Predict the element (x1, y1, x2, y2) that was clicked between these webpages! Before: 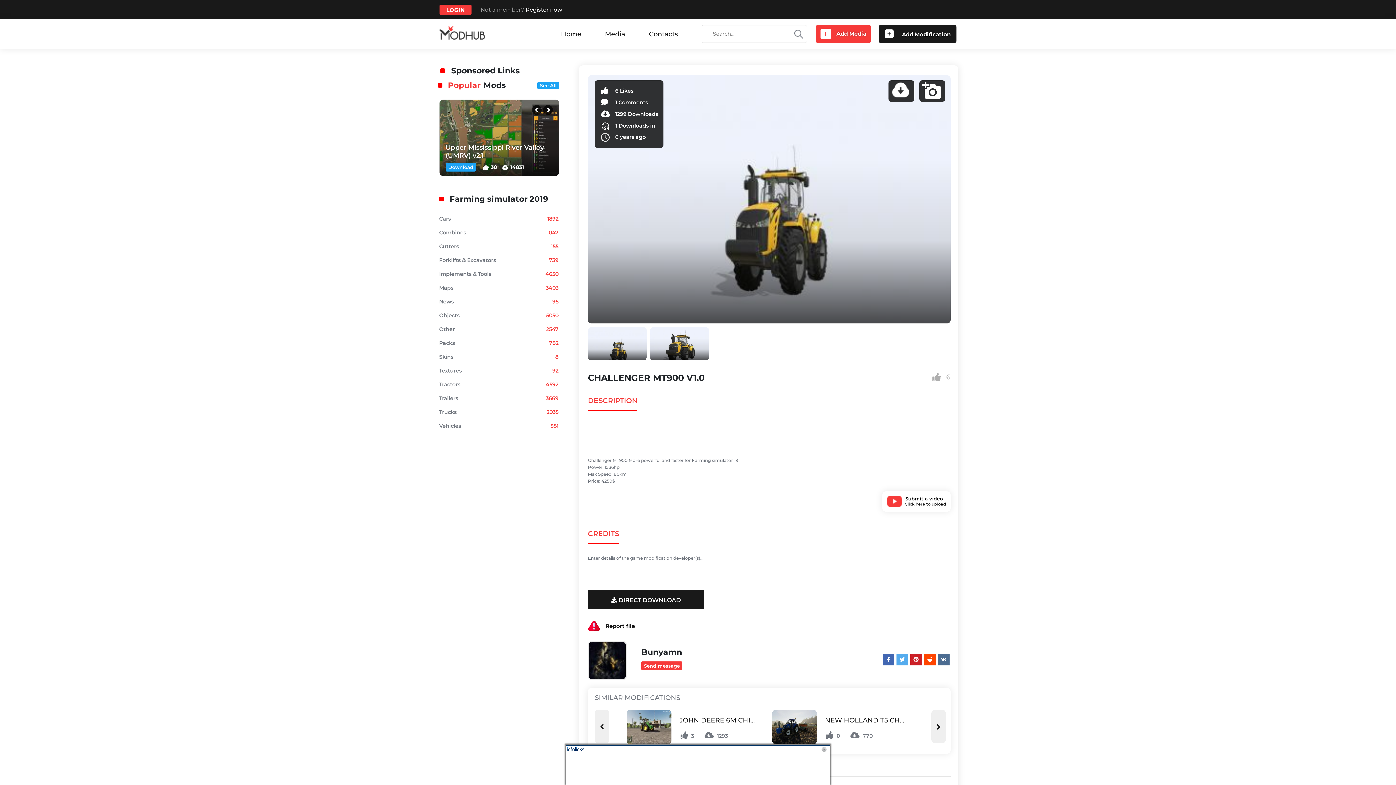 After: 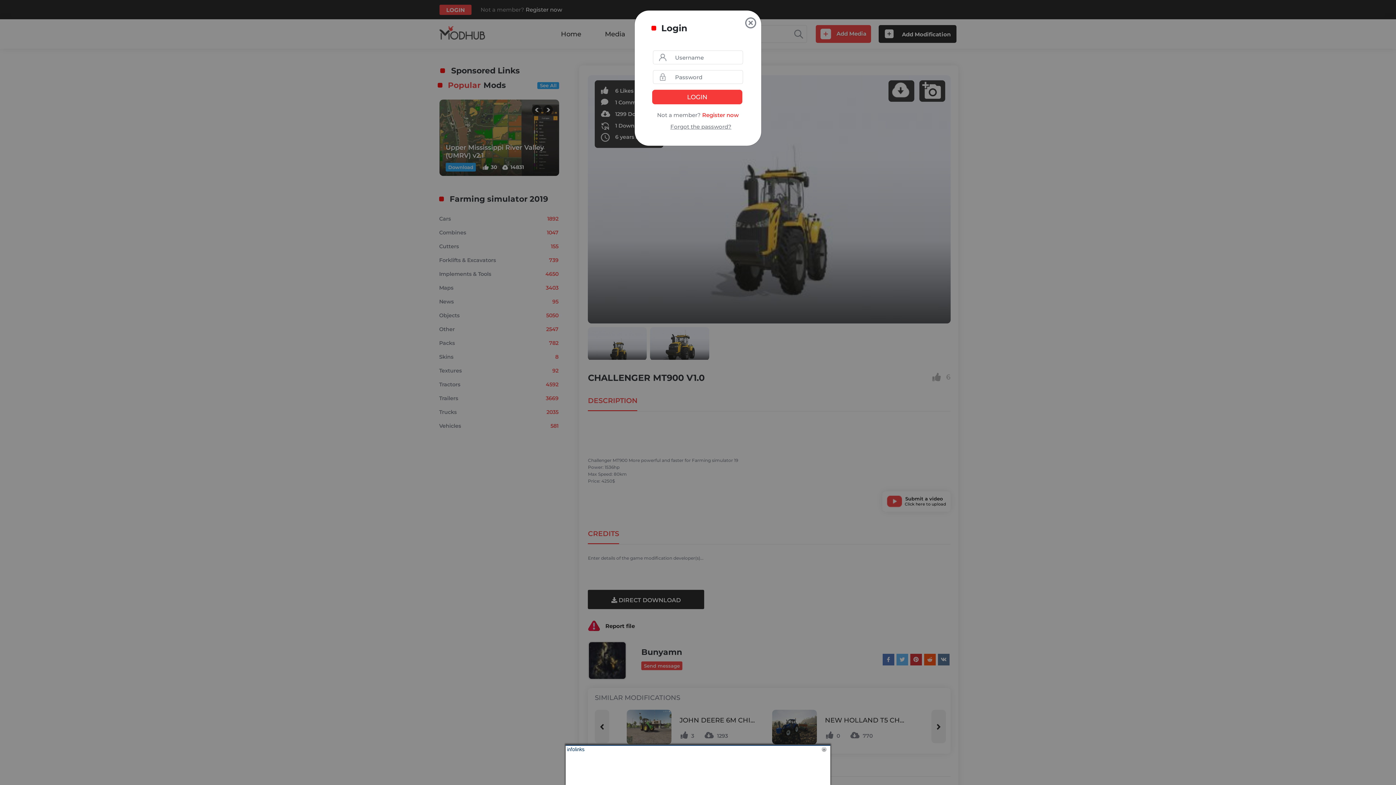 Action: bbox: (439, 4, 471, 14) label: LOGIN